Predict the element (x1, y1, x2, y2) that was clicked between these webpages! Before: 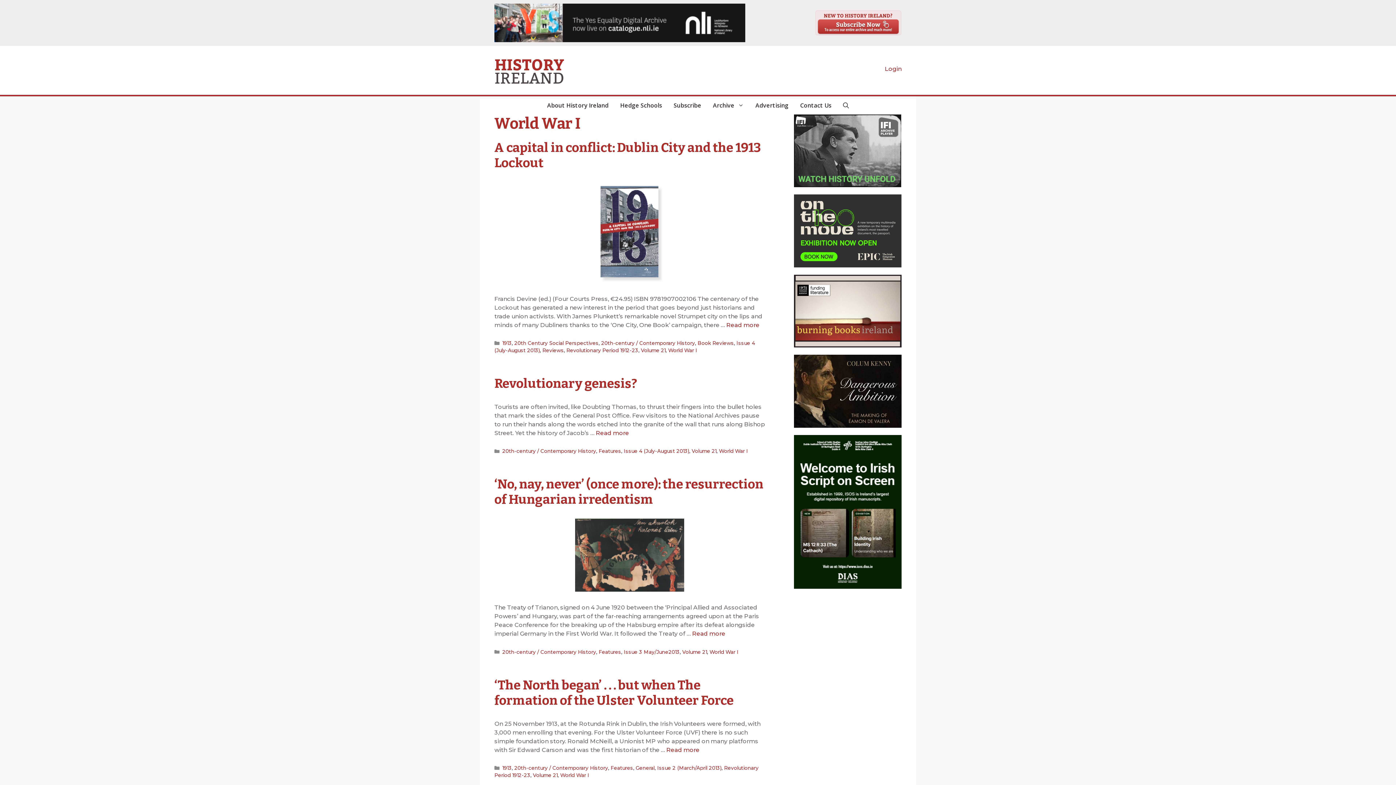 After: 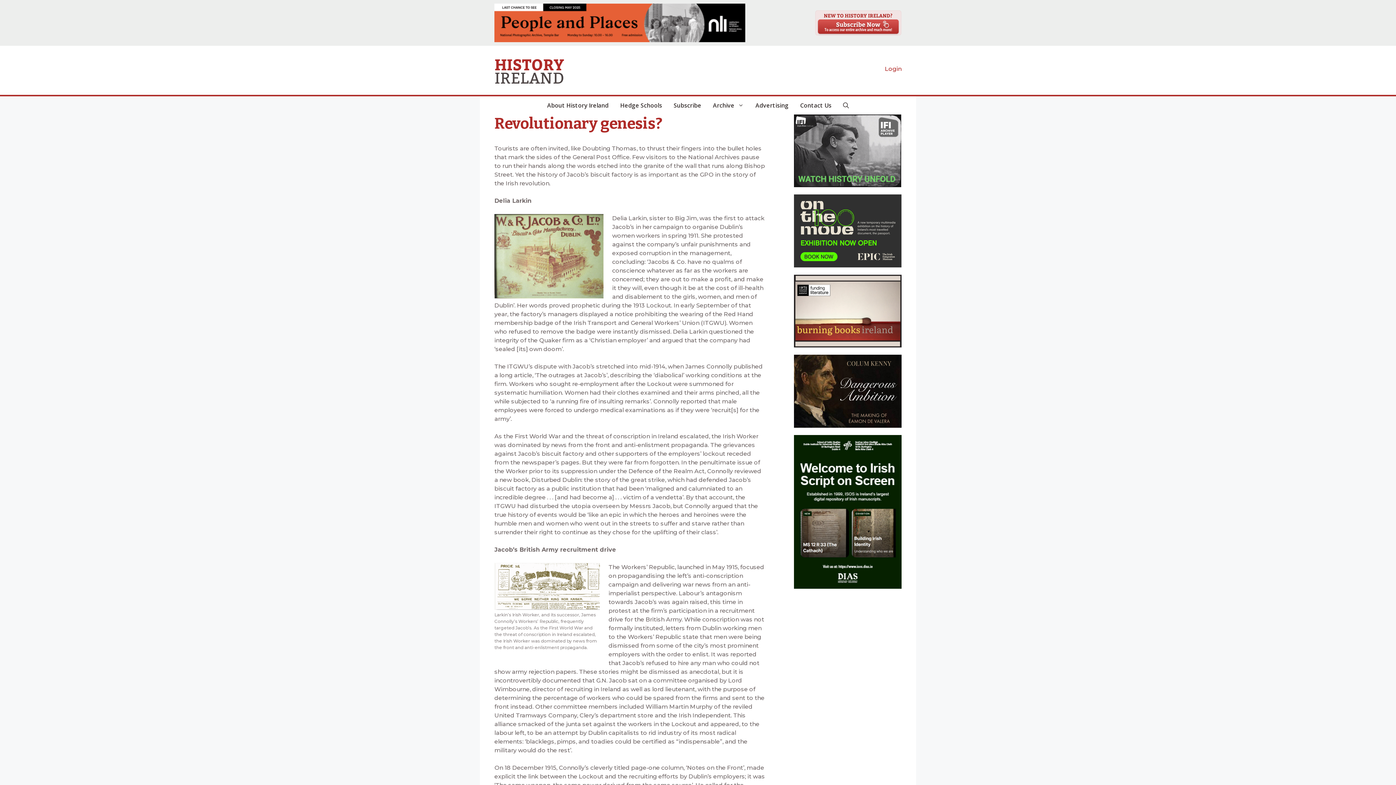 Action: bbox: (596, 429, 629, 436) label: Read more about Revolutionary genesis?